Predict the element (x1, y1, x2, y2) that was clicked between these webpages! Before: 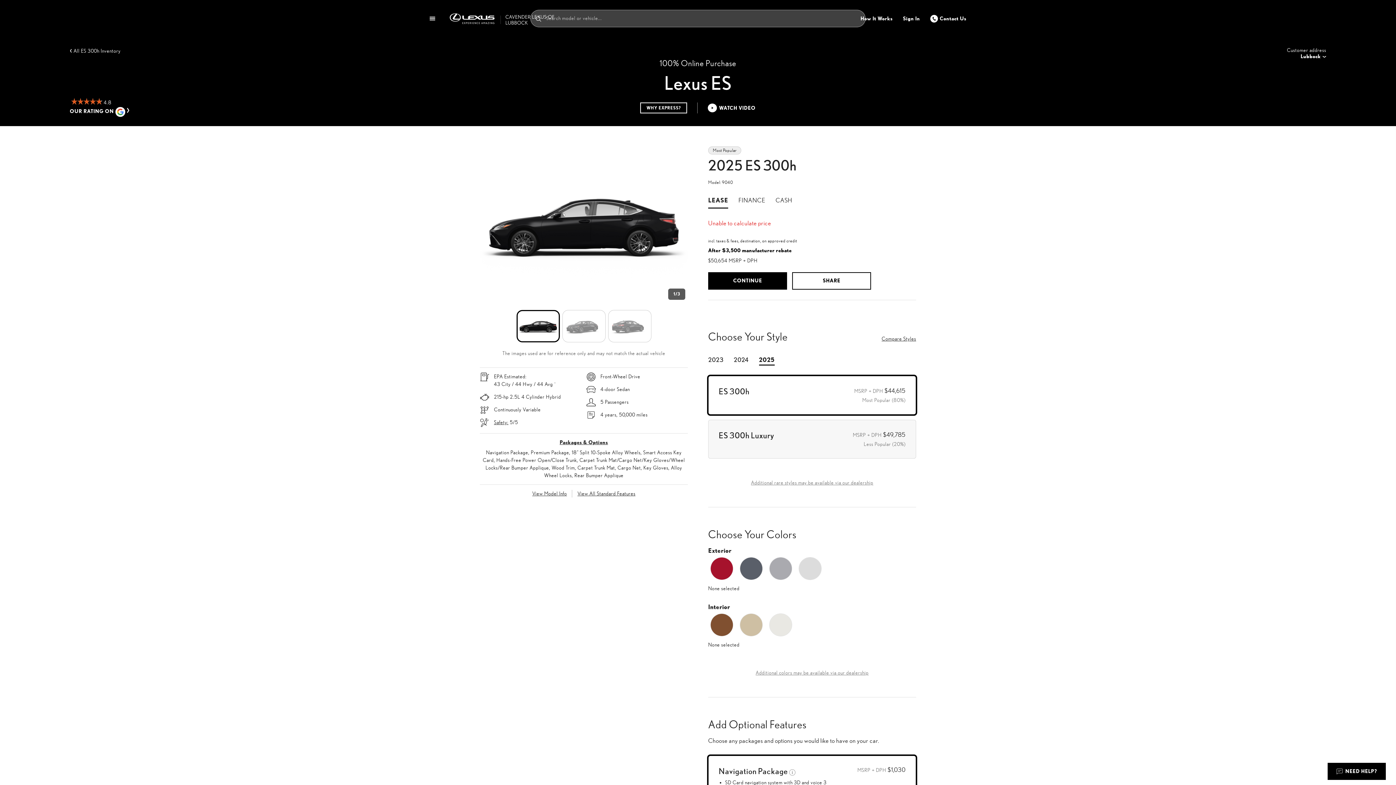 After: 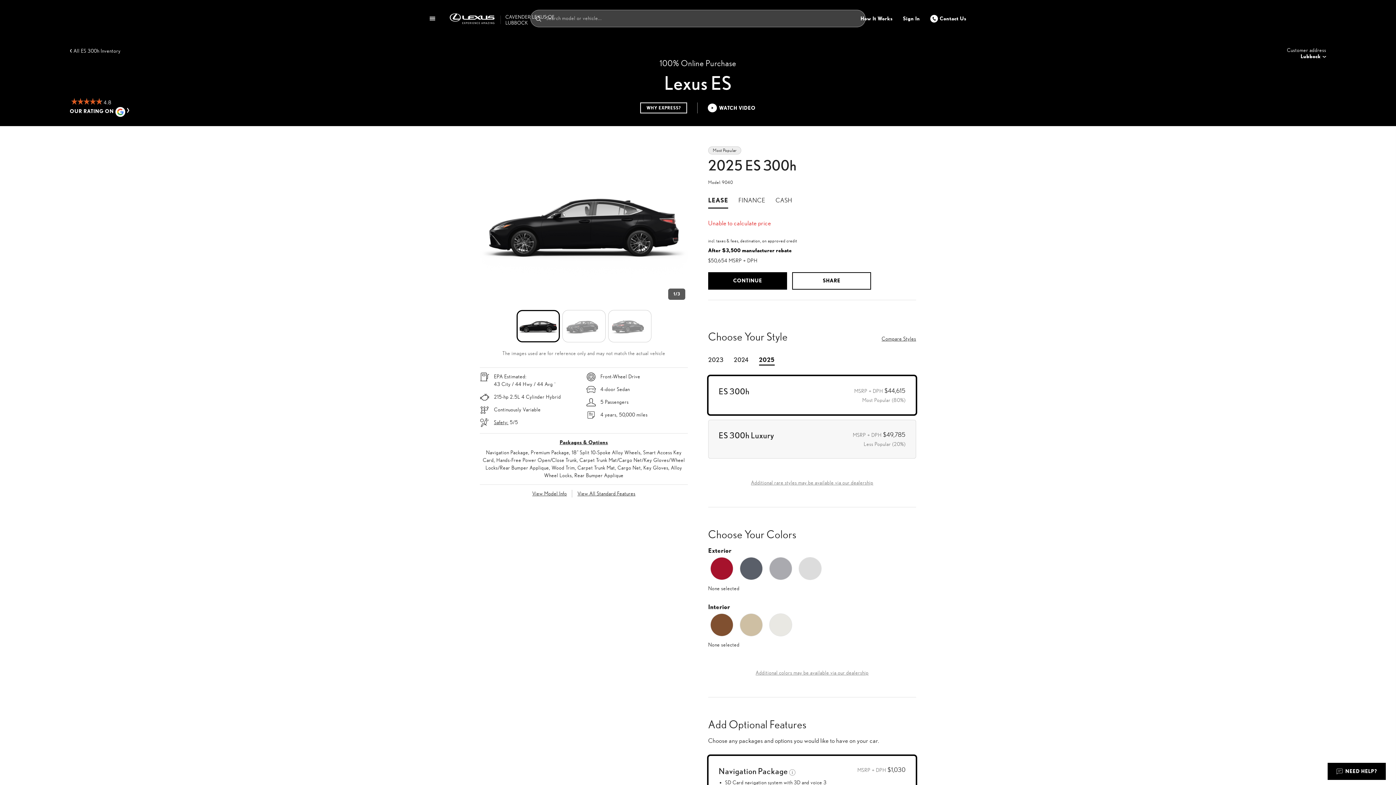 Action: bbox: (759, 352, 774, 365) label: 2025